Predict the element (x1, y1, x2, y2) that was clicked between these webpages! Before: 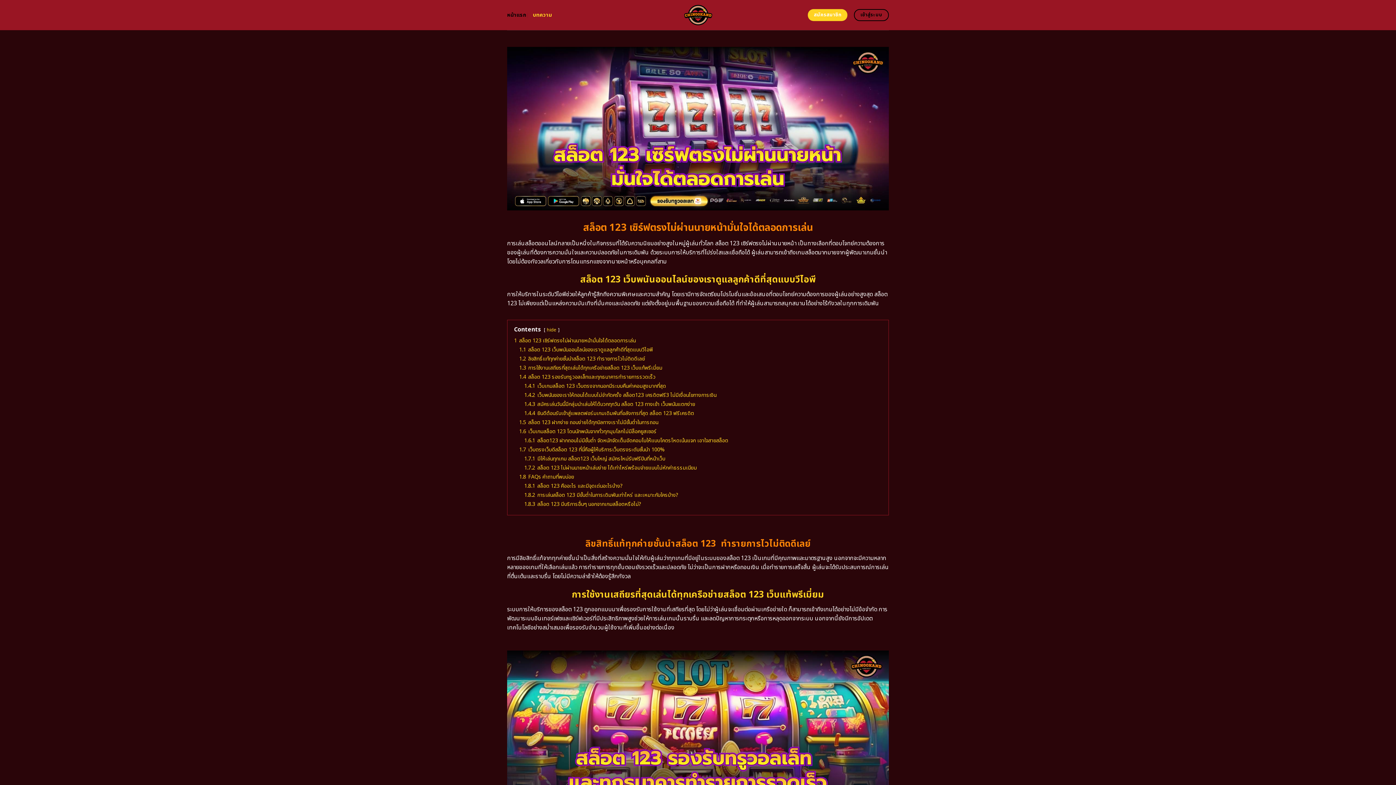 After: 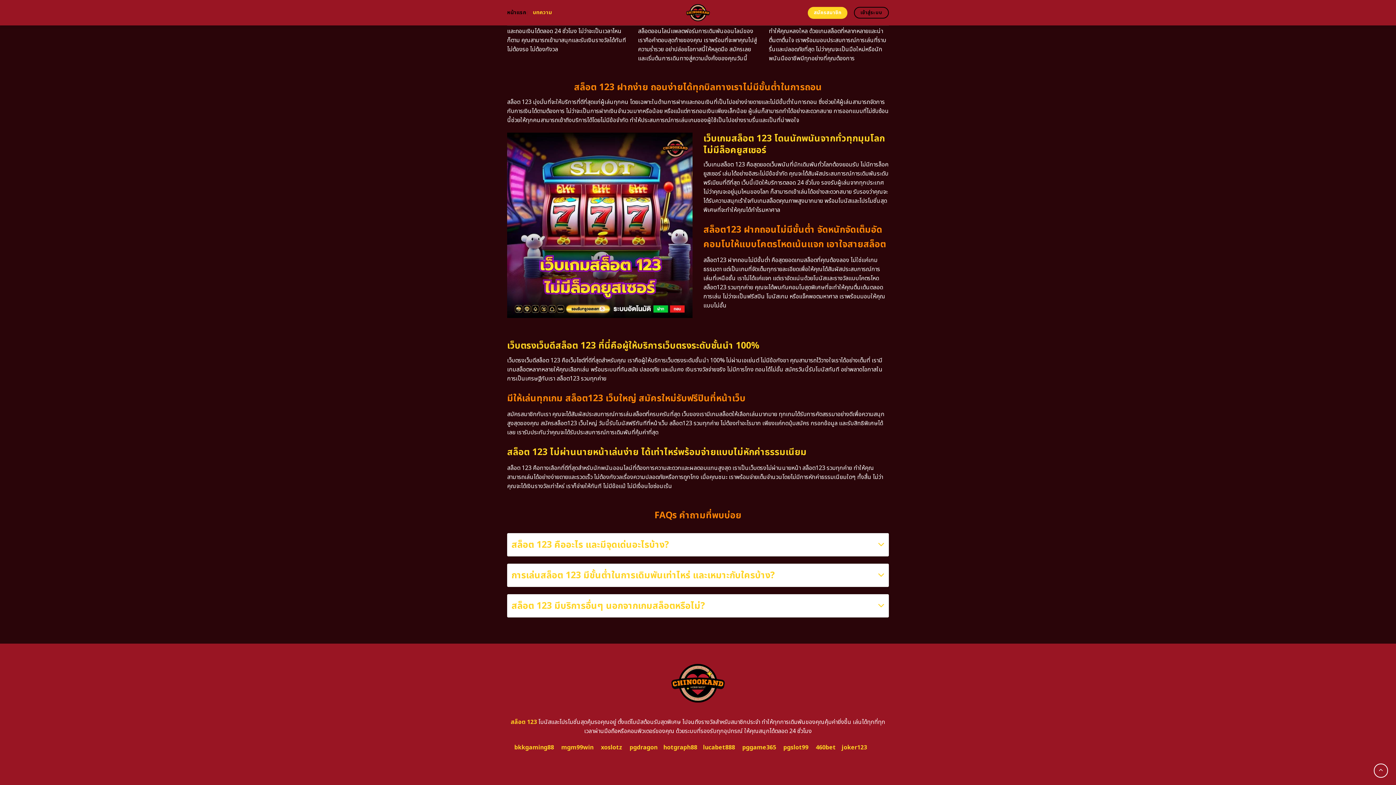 Action: label: 1.7.2 สล็อต 123 ไม่ผ่านนายหน้าเล่นง่าย ได้เท่าไหร่พร้อมจ่ายแบบไม่หักค่าธรรมเนียม bbox: (524, 464, 697, 471)